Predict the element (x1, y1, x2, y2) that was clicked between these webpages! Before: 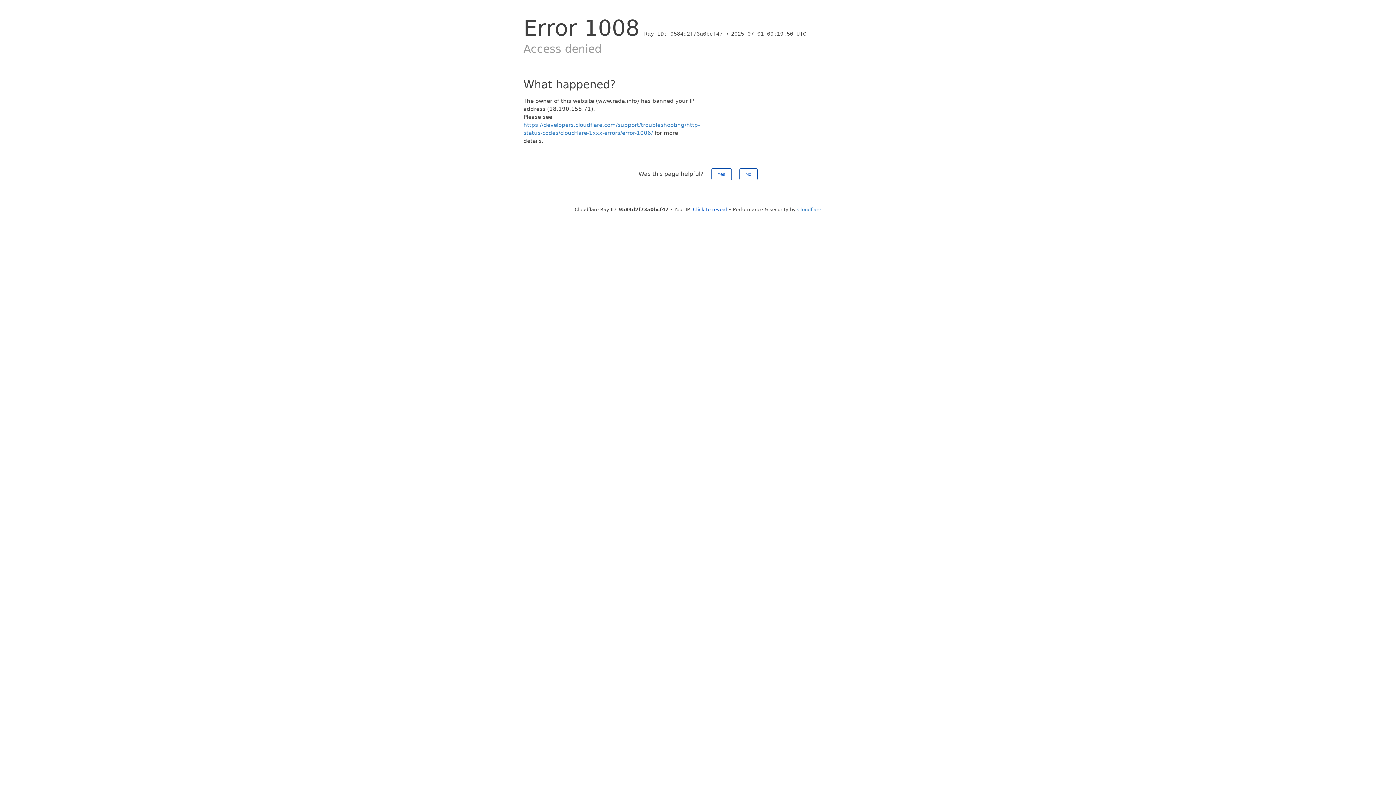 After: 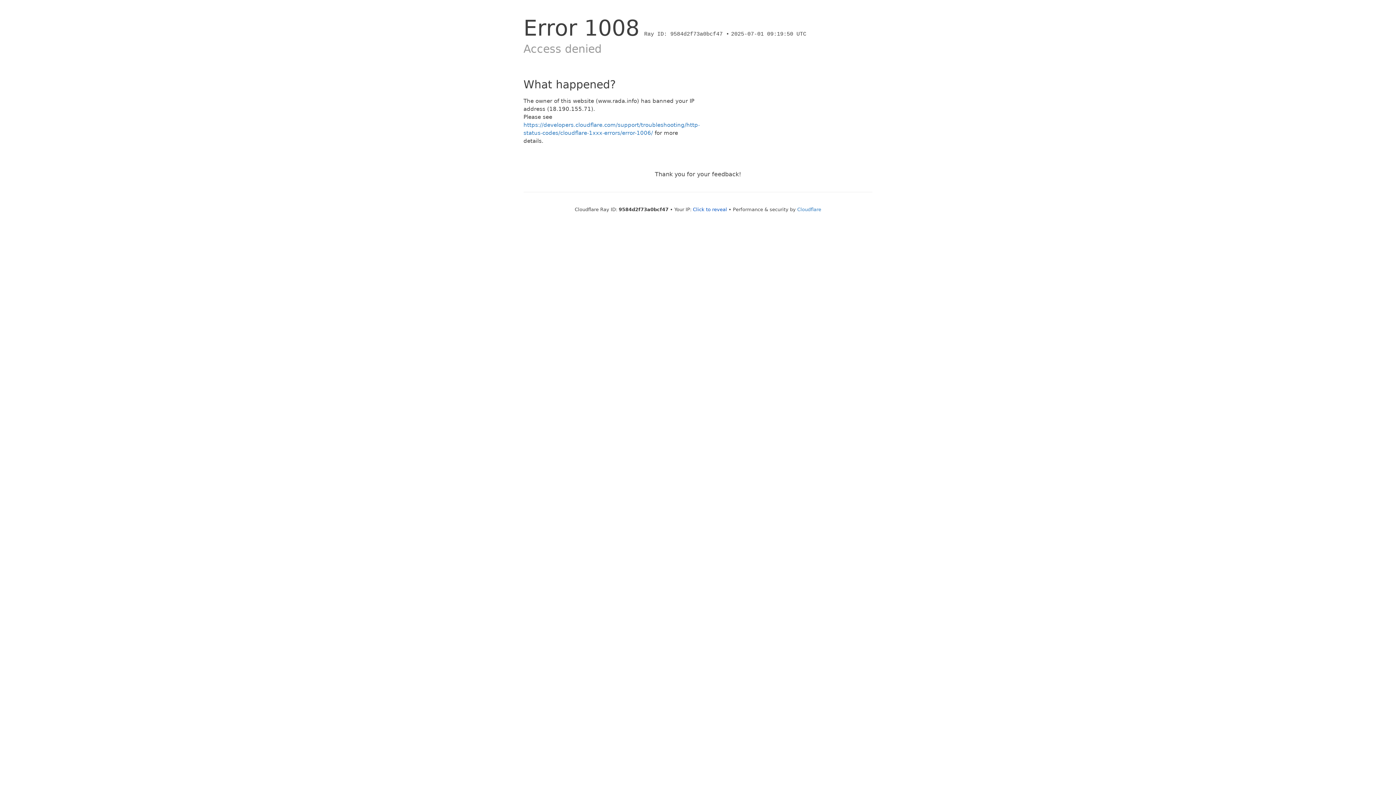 Action: label: No bbox: (739, 168, 757, 180)